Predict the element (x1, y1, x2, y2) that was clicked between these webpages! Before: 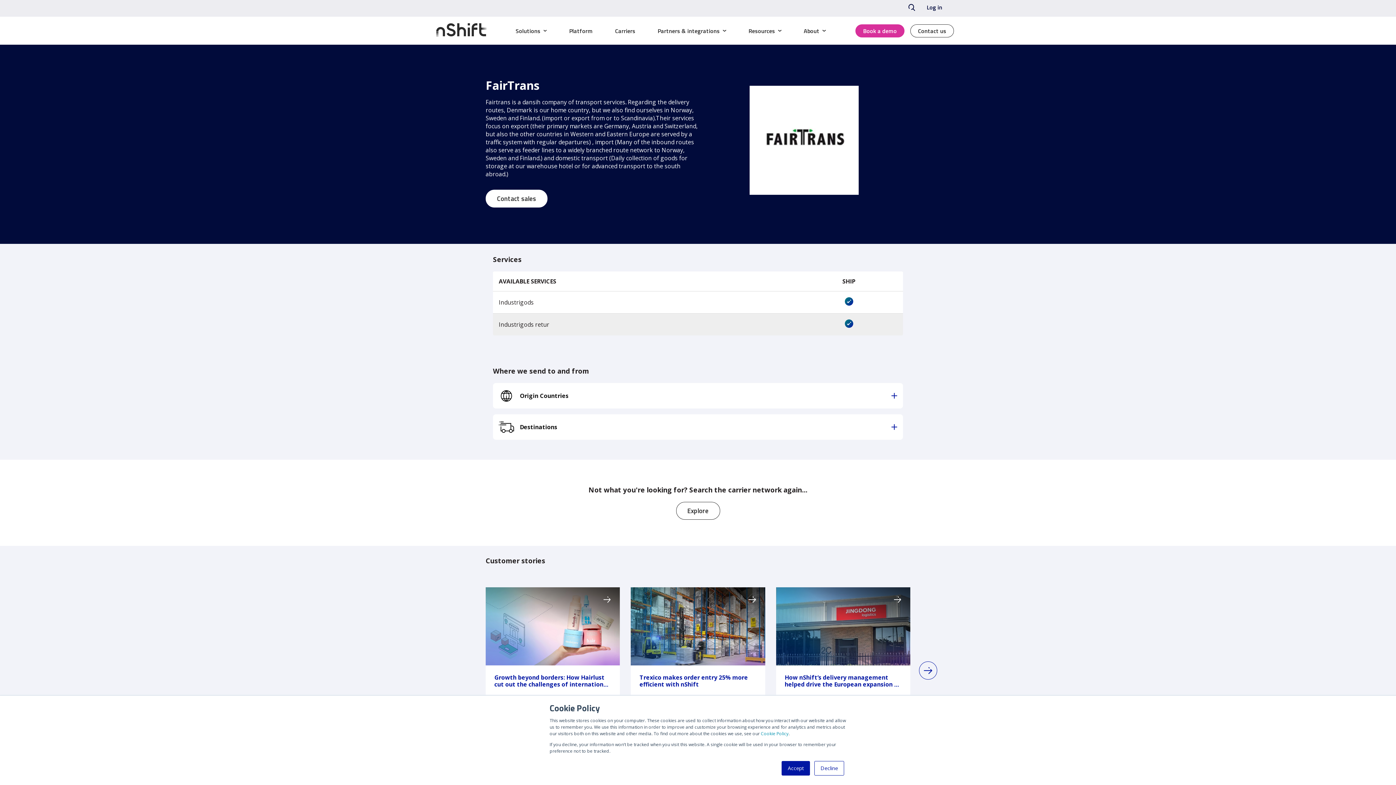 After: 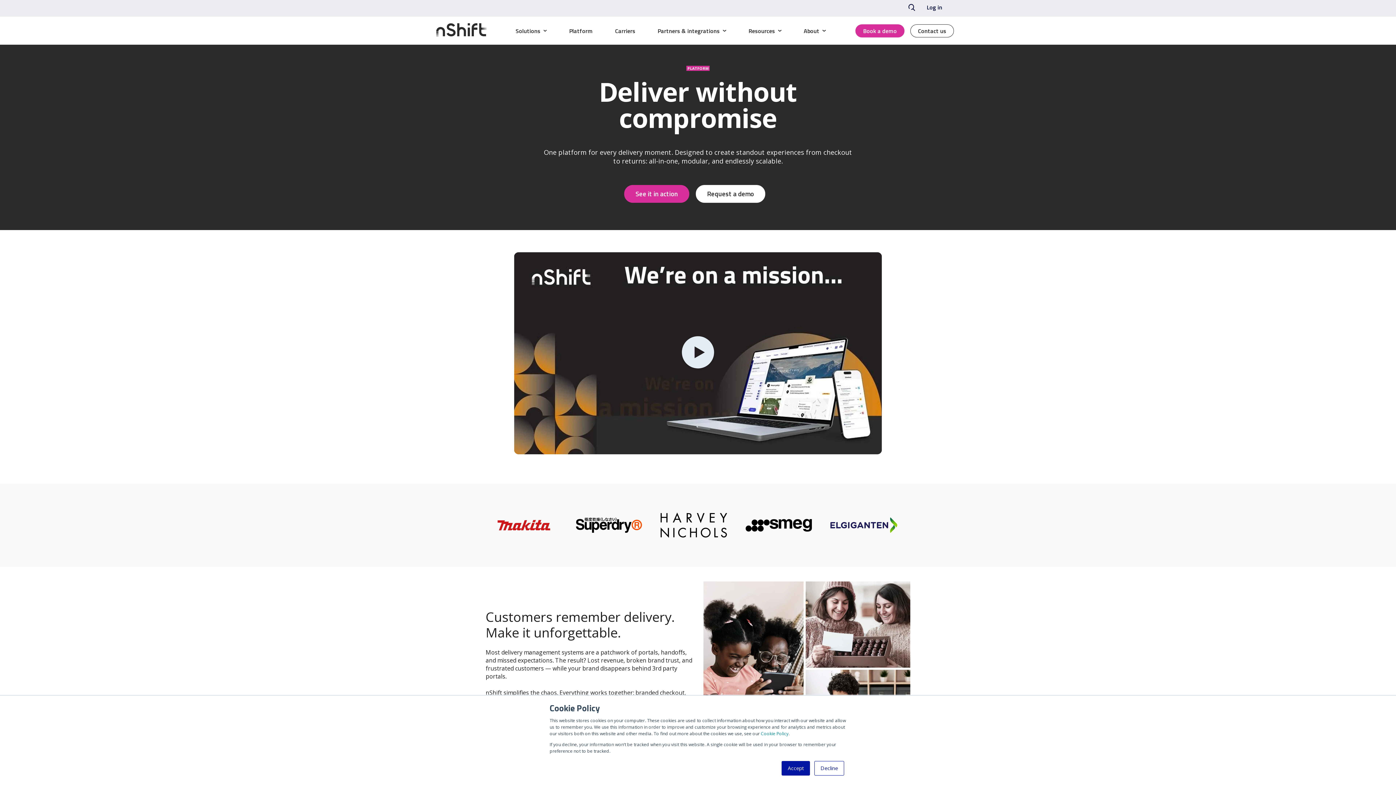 Action: bbox: (558, 22, 604, 39) label: Platform